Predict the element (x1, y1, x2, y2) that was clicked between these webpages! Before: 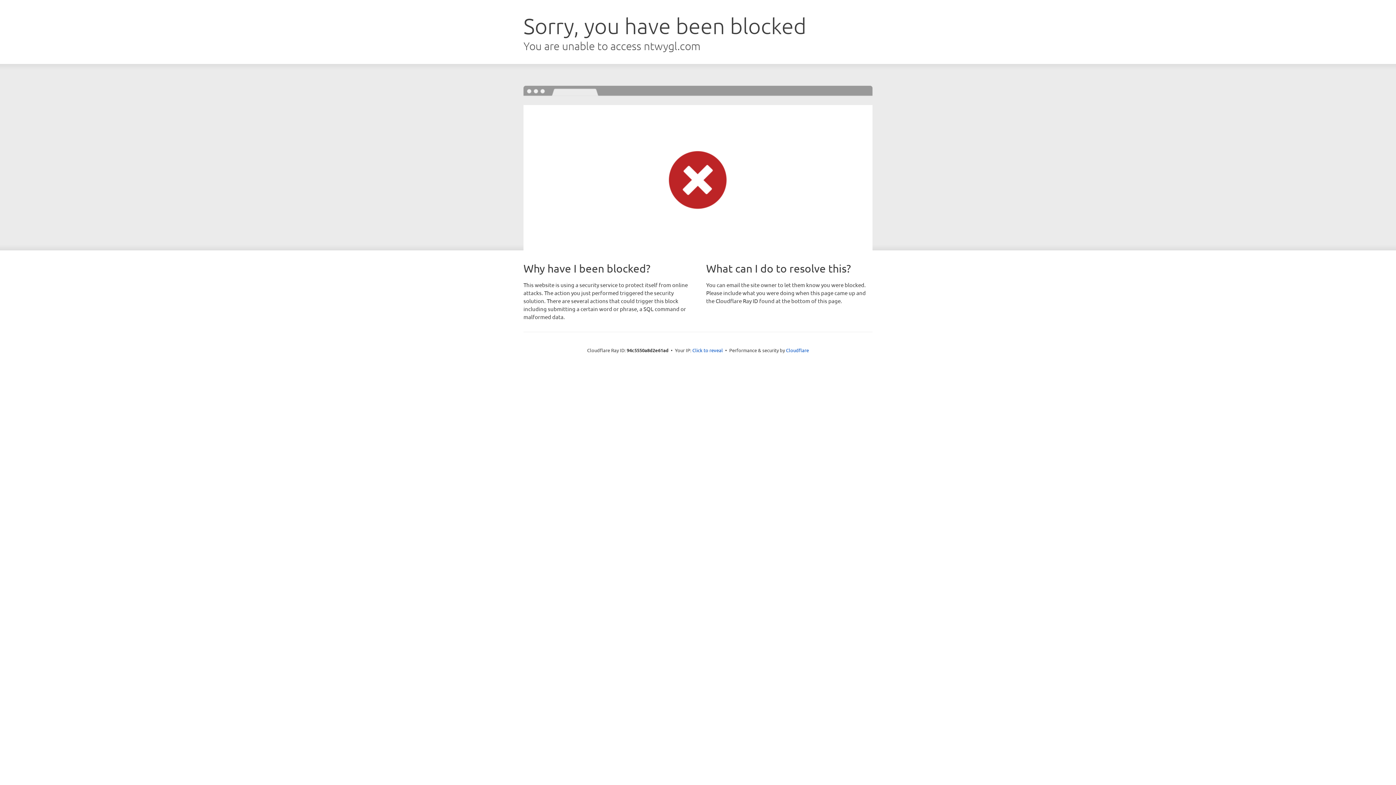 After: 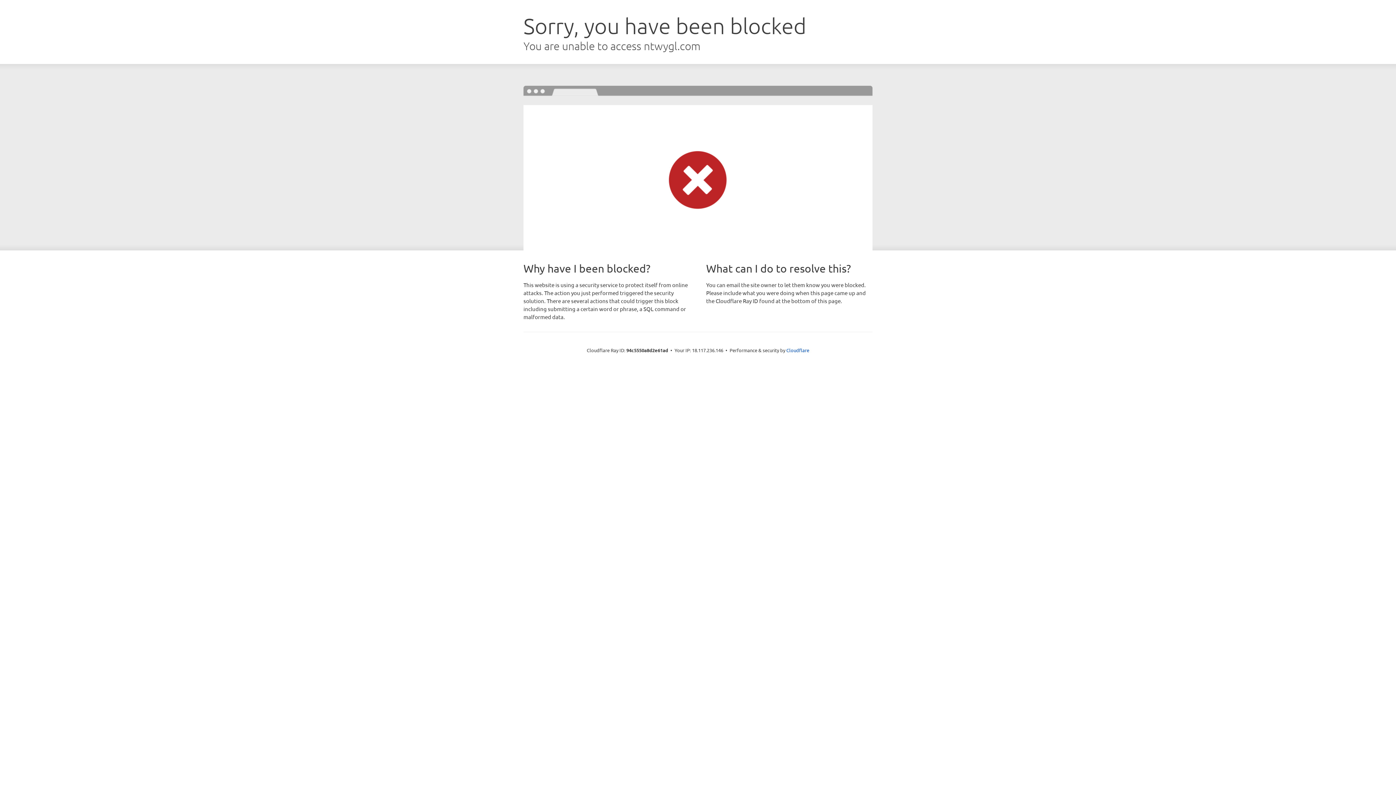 Action: label: Click to reveal bbox: (692, 346, 723, 353)